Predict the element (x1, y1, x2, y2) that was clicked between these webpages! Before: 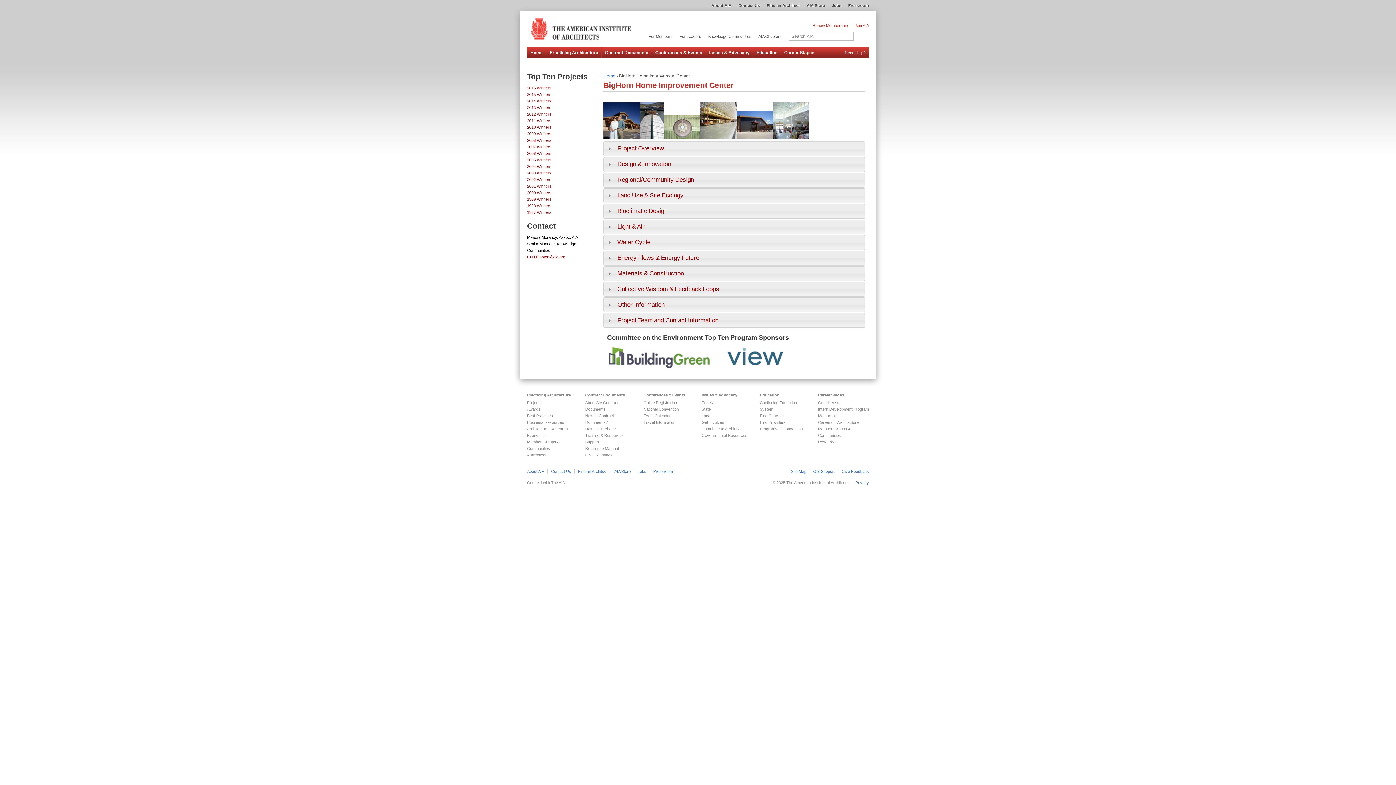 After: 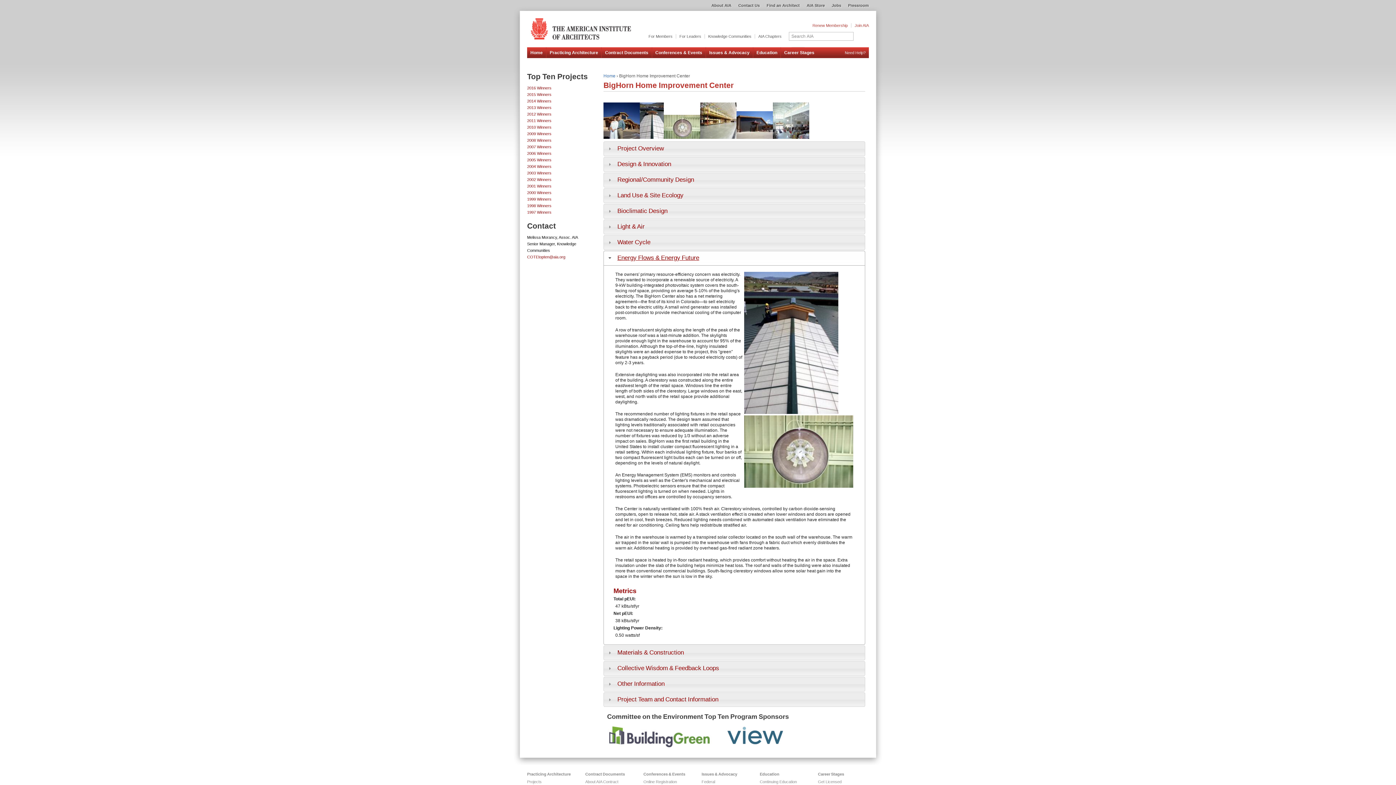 Action: bbox: (617, 254, 699, 261) label: Energy Flows & Energy Future